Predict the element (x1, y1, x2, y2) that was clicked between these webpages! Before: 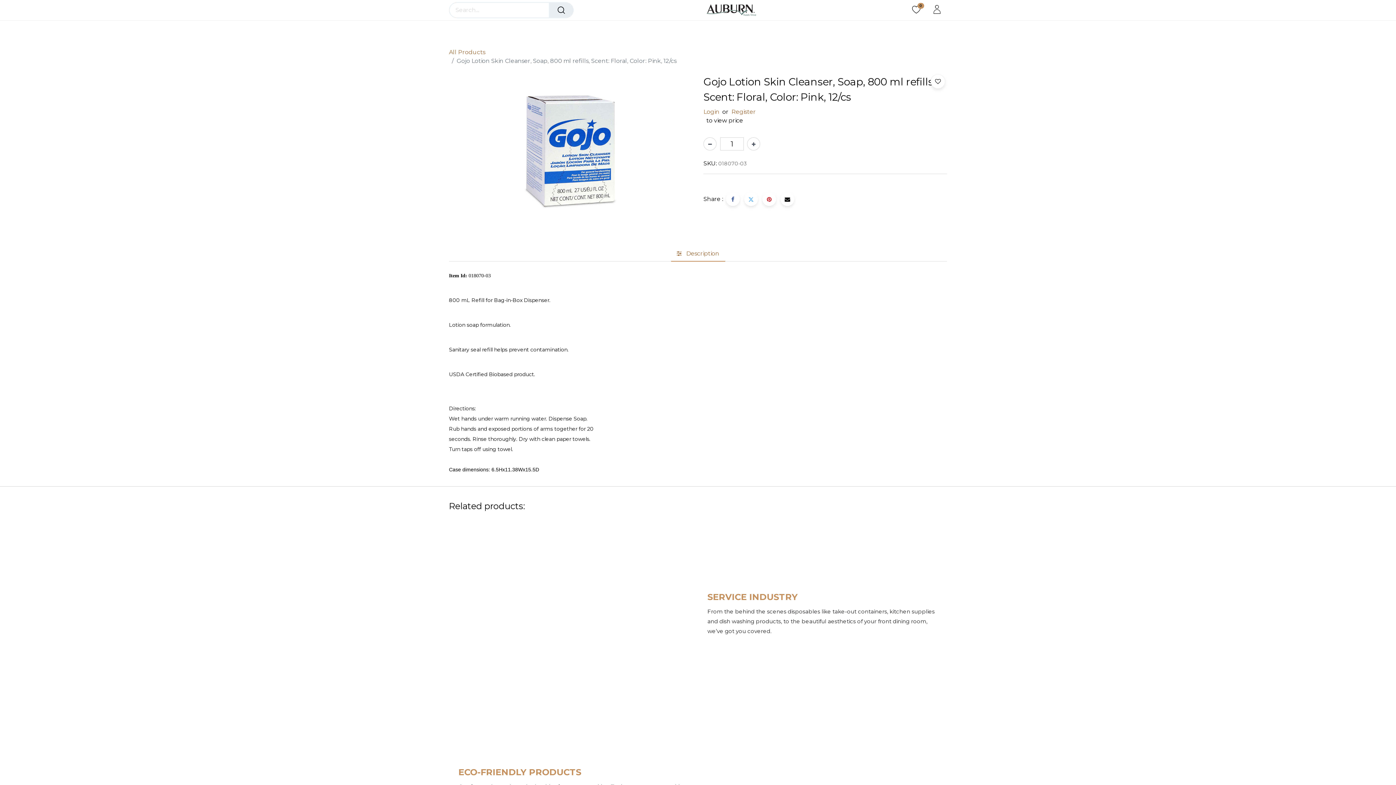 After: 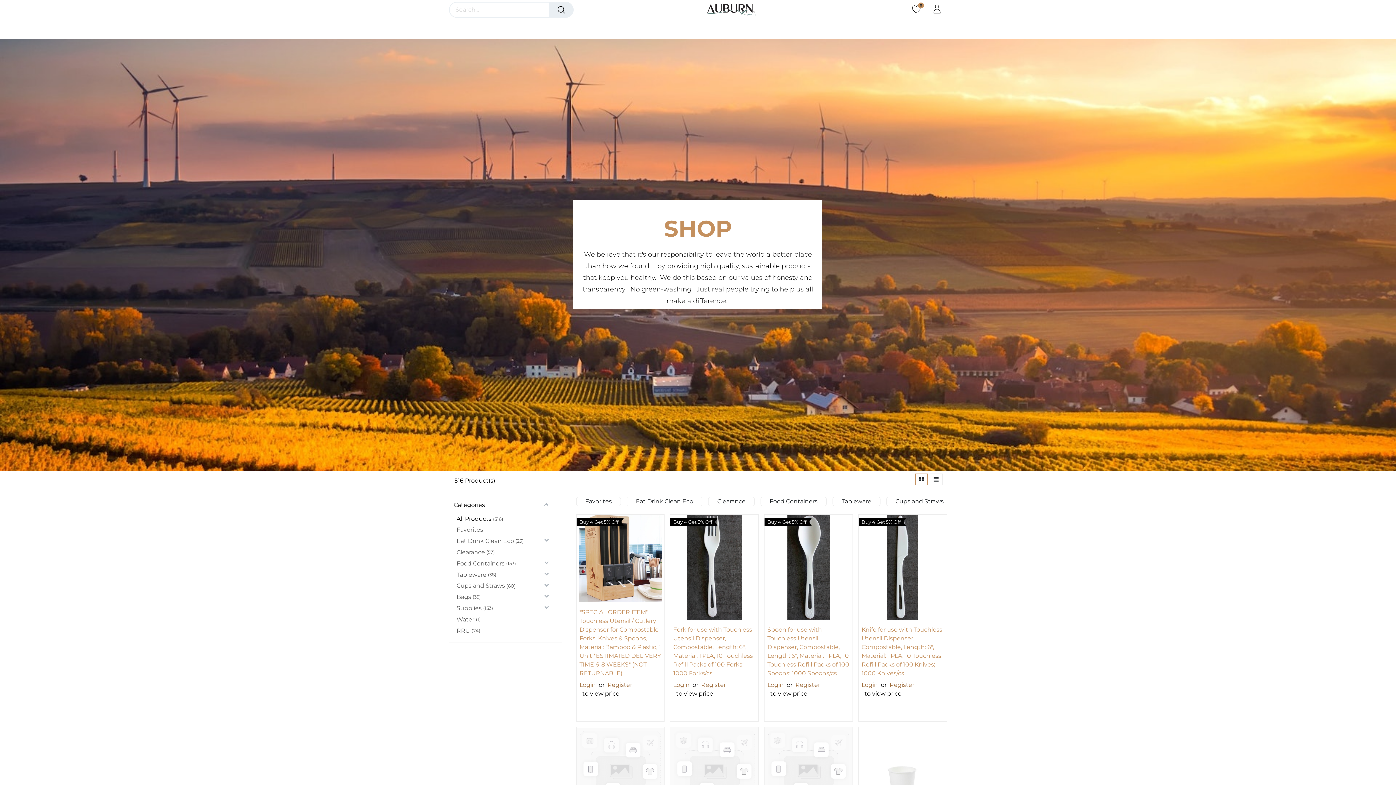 Action: bbox: (449, 48, 485, 55) label: All Products